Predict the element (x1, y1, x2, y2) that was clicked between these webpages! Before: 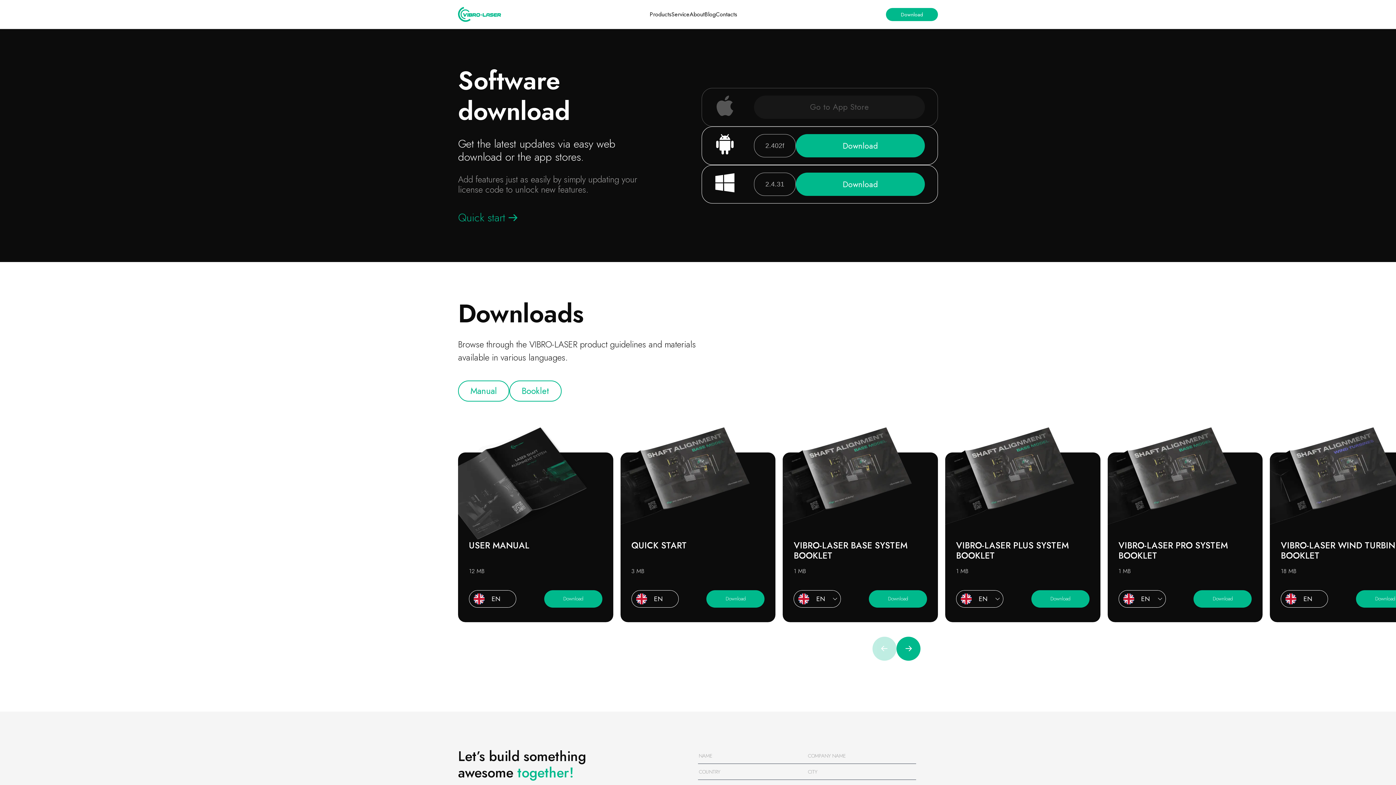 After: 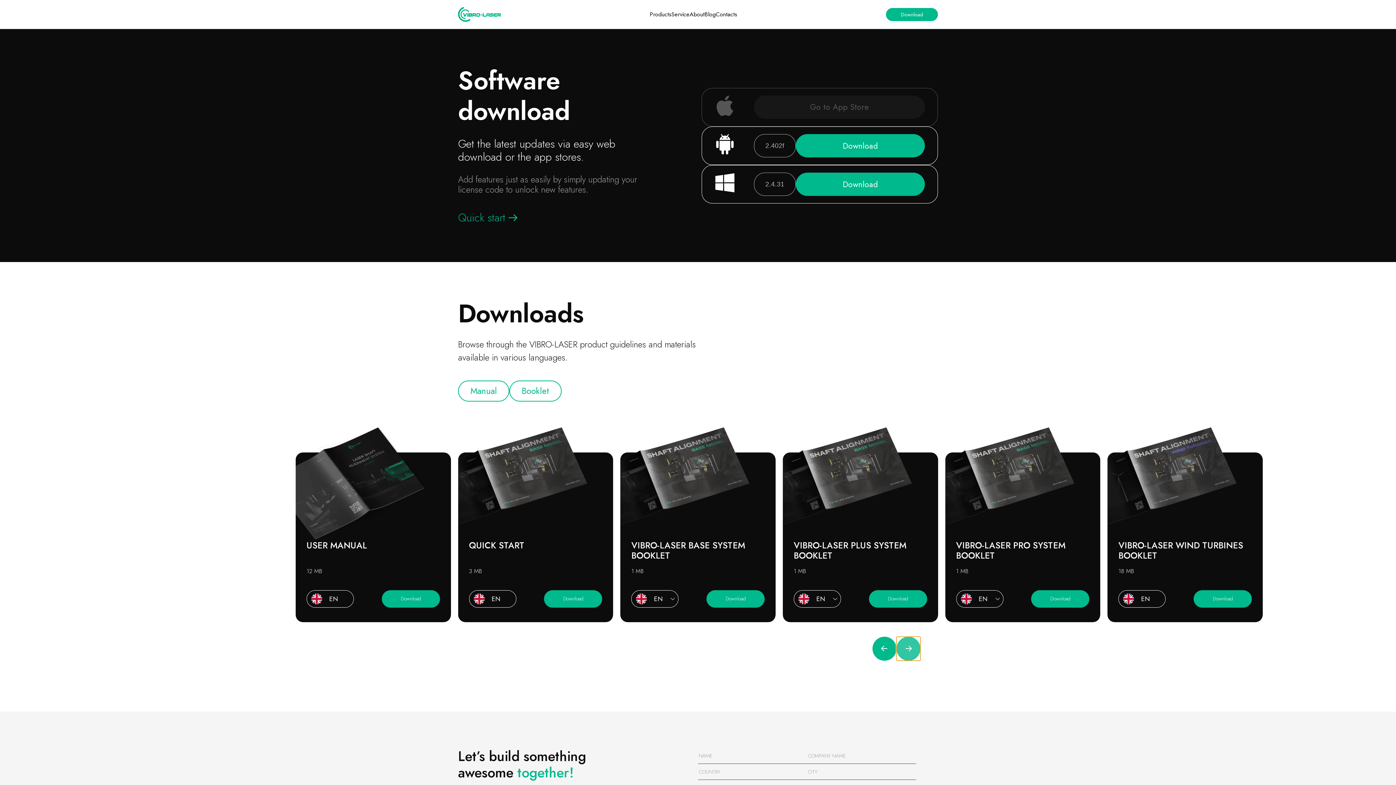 Action: bbox: (896, 636, 920, 660)